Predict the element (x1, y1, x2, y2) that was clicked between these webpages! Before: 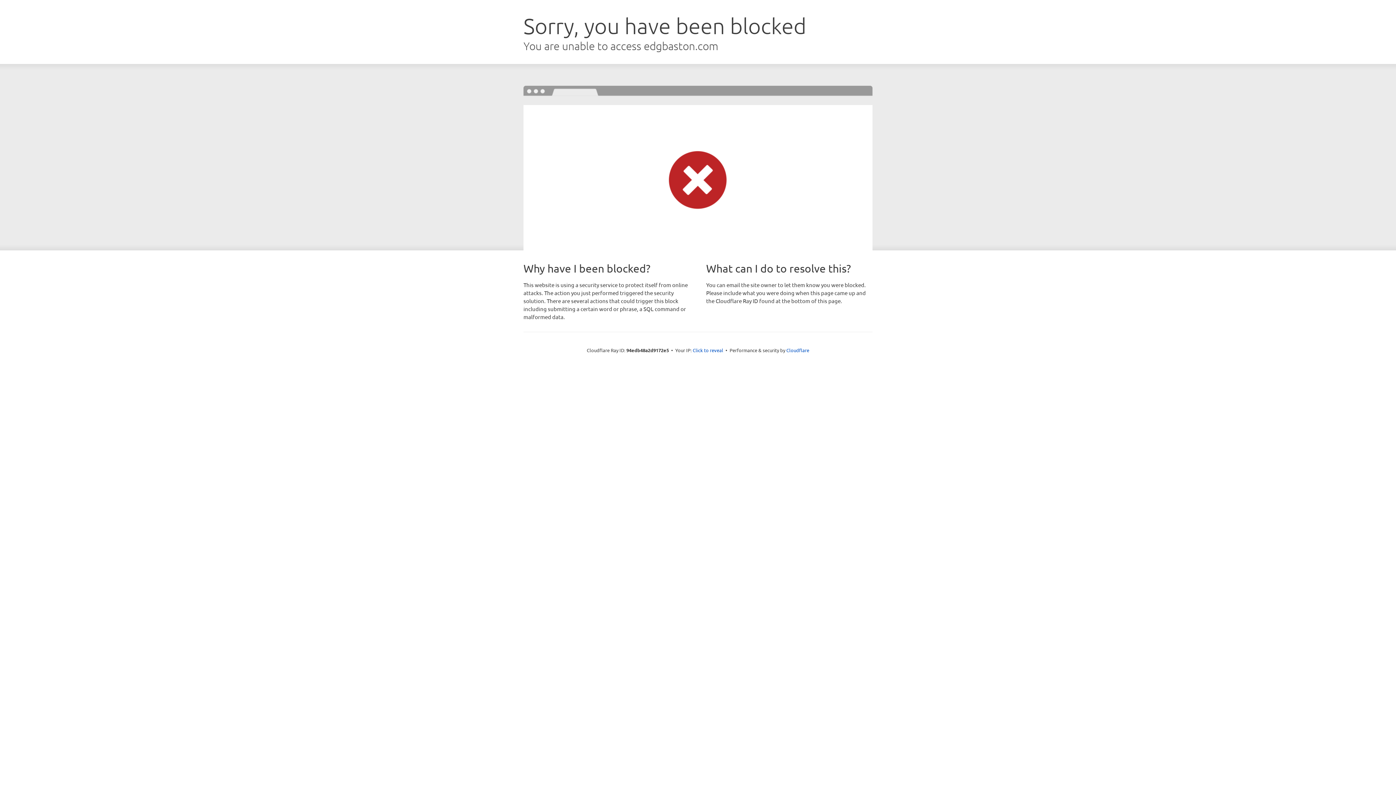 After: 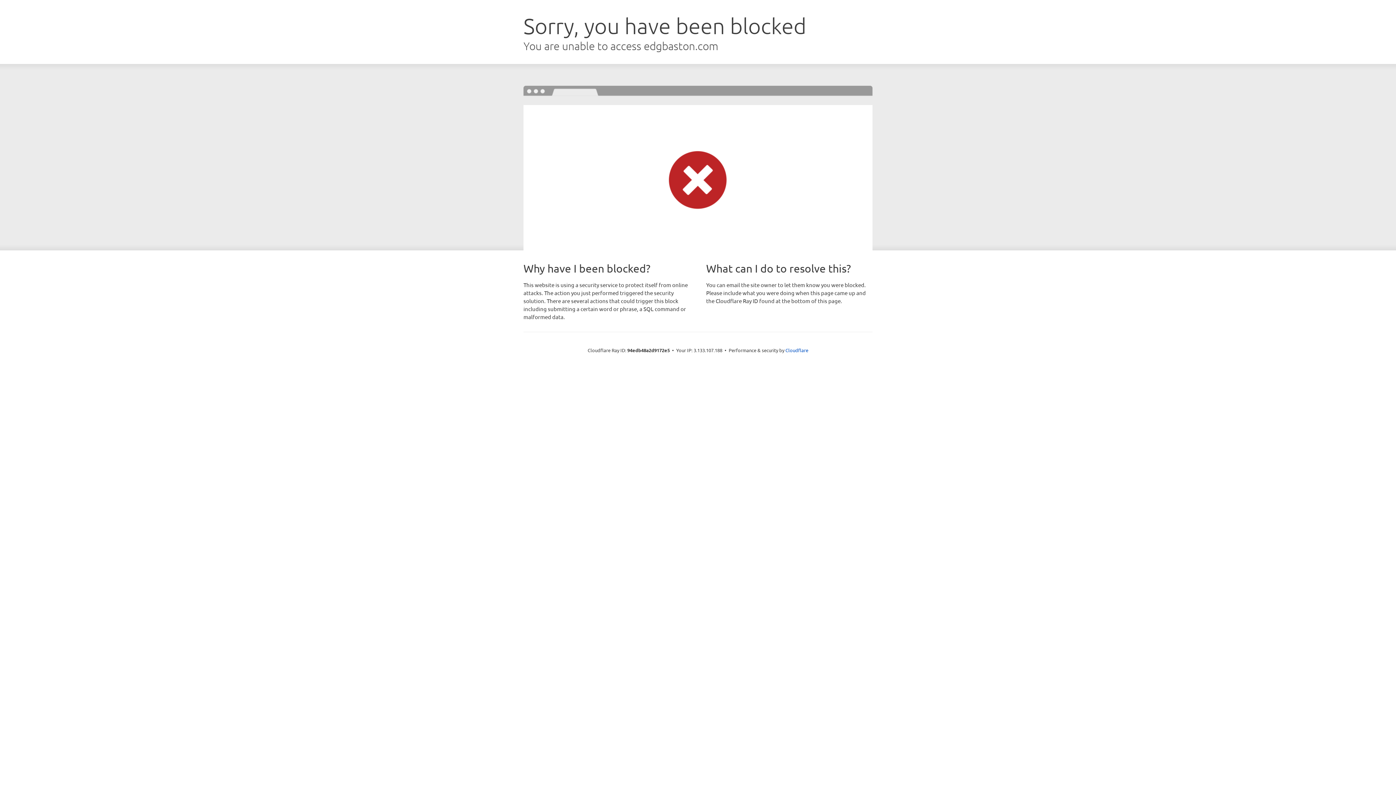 Action: bbox: (692, 346, 723, 353) label: Click to reveal